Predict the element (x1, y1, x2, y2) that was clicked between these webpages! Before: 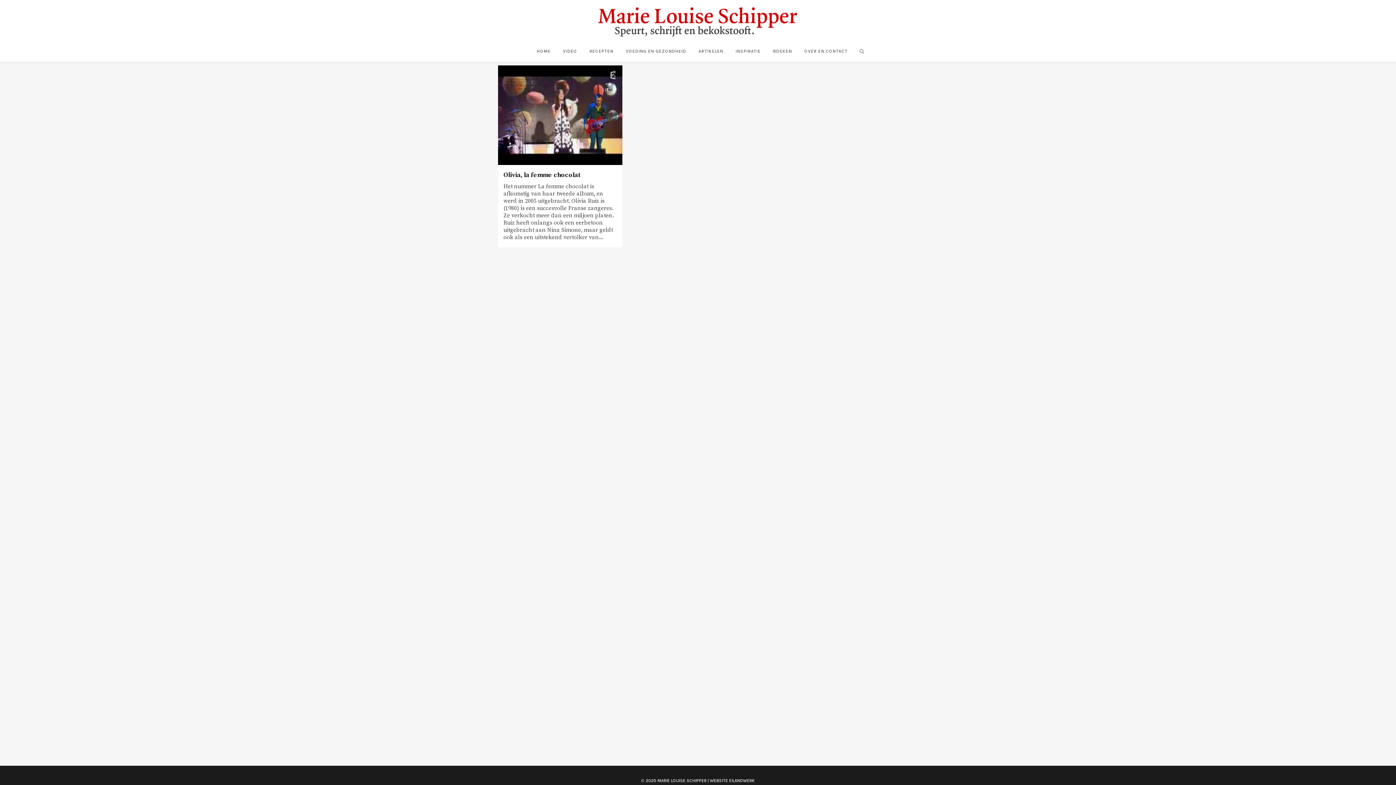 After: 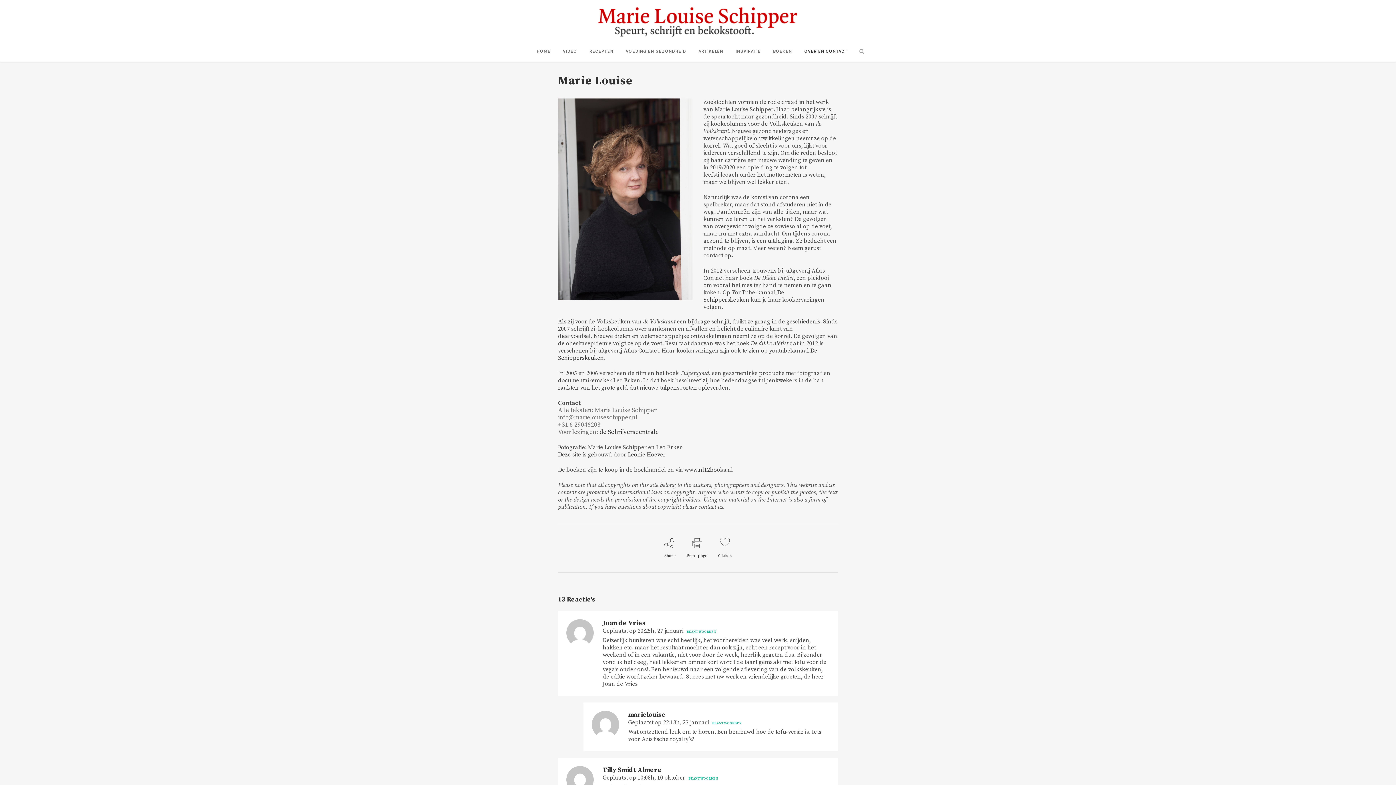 Action: bbox: (798, 41, 854, 61) label: OVER EN CONTACT